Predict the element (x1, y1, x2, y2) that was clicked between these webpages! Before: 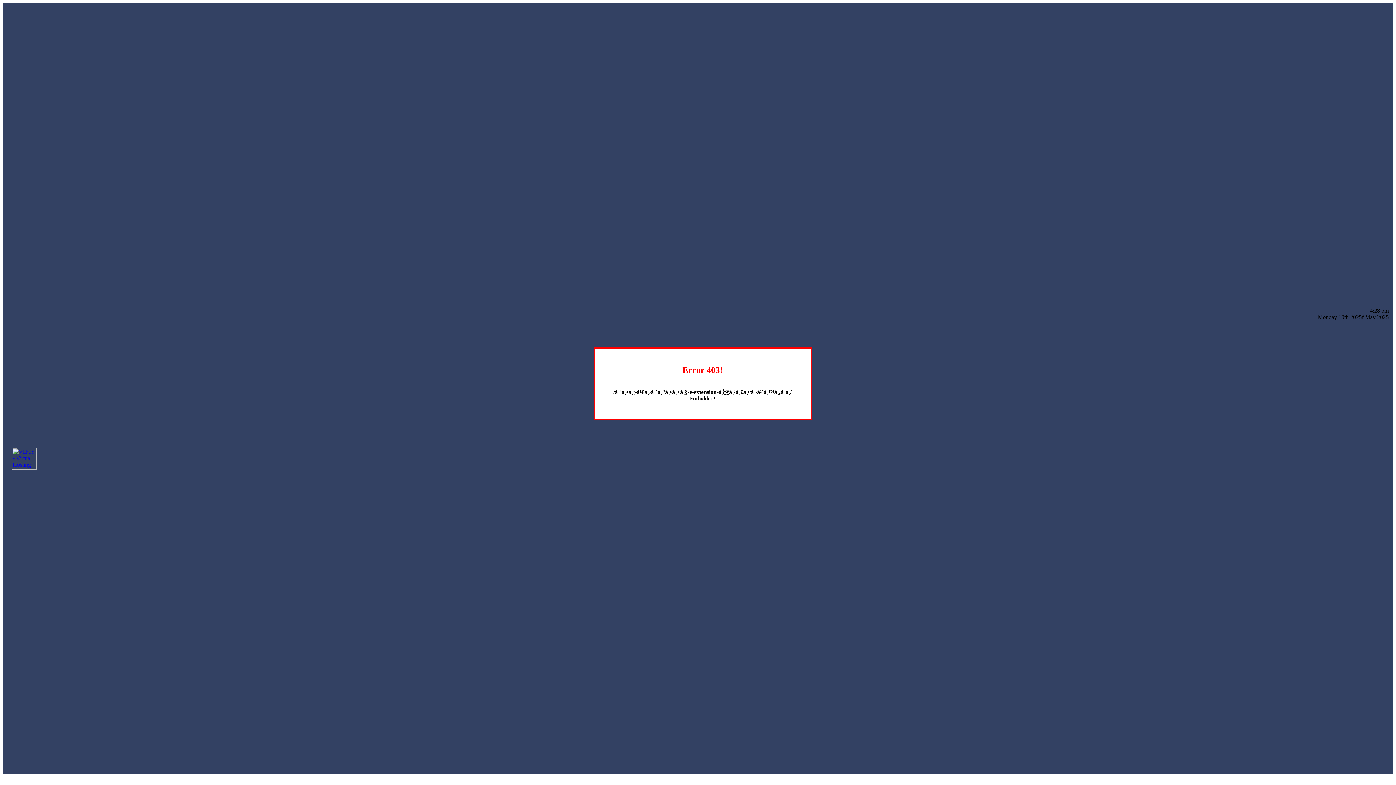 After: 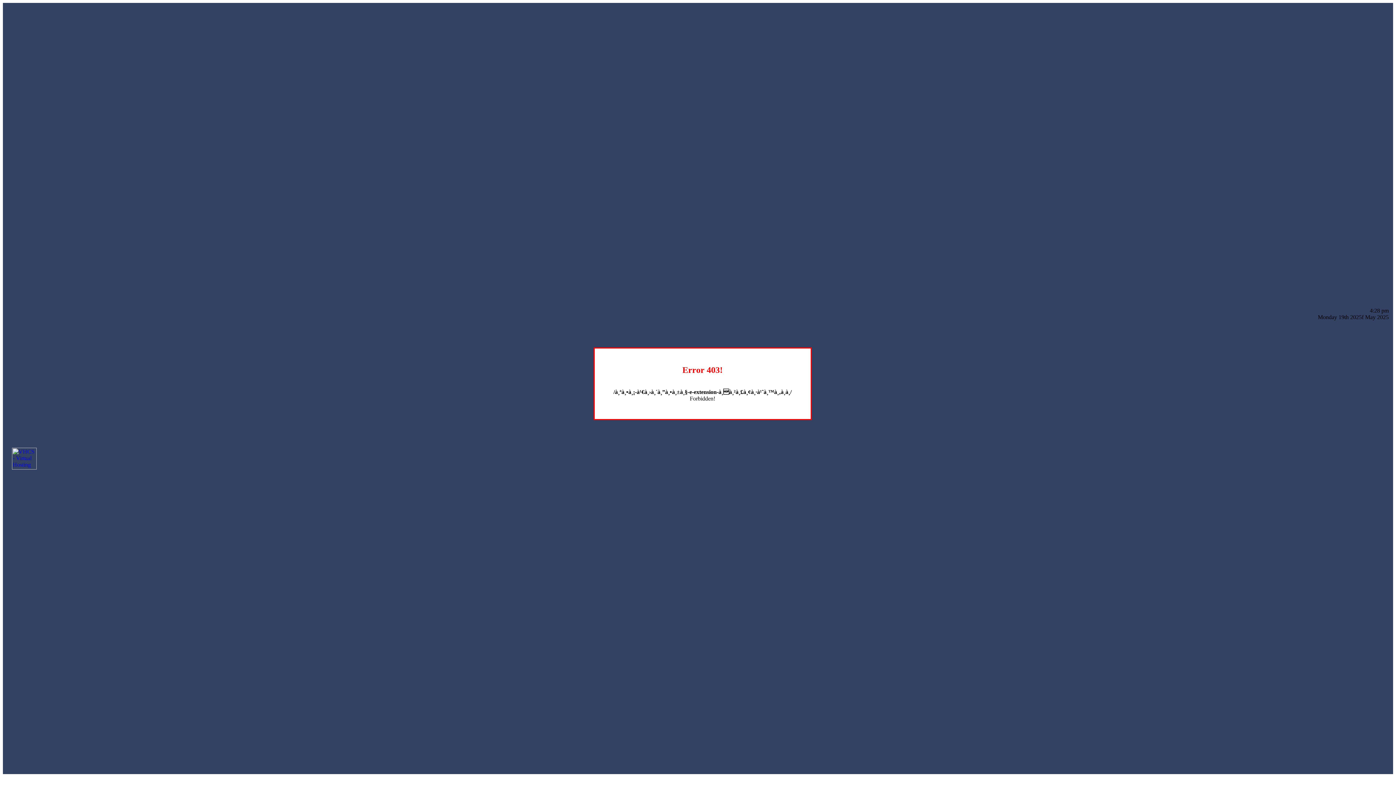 Action: bbox: (12, 464, 36, 470)